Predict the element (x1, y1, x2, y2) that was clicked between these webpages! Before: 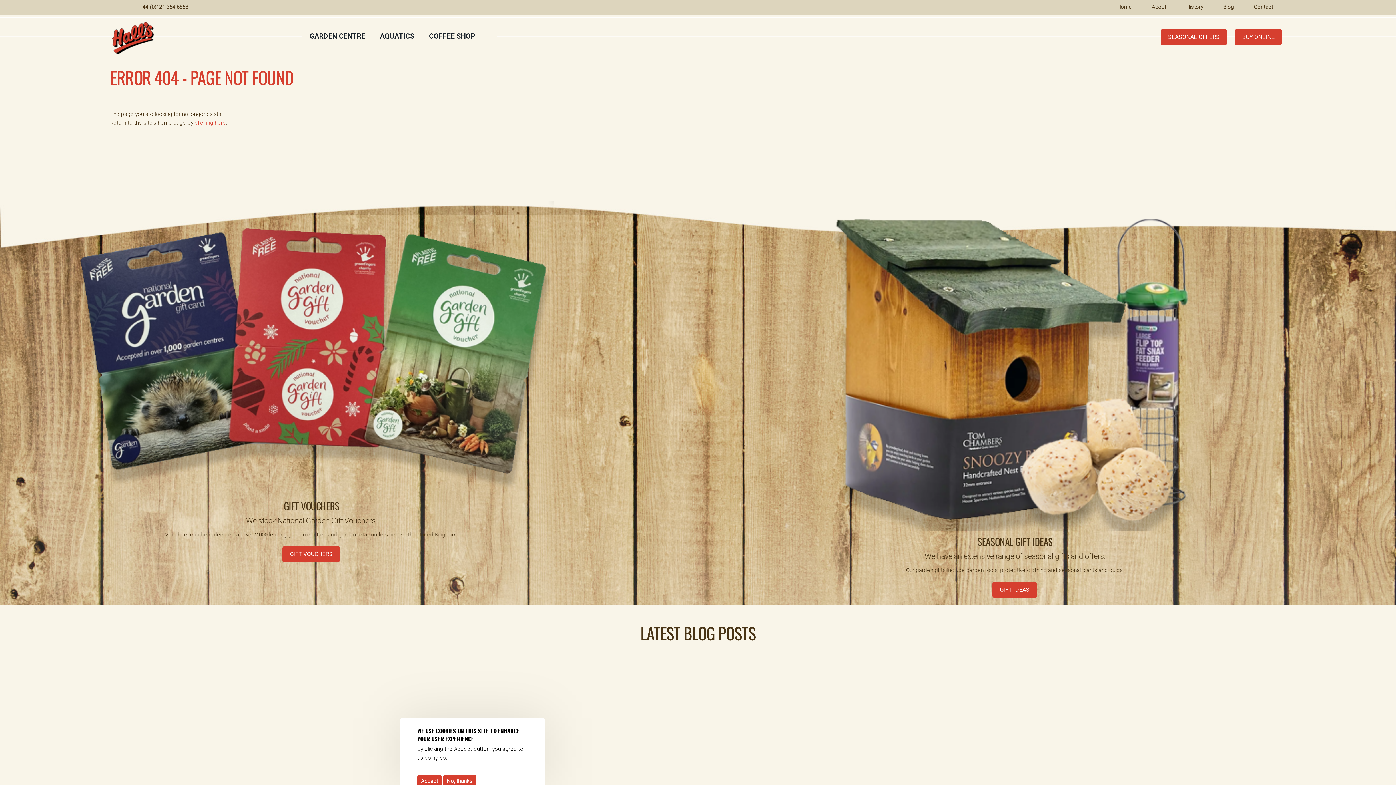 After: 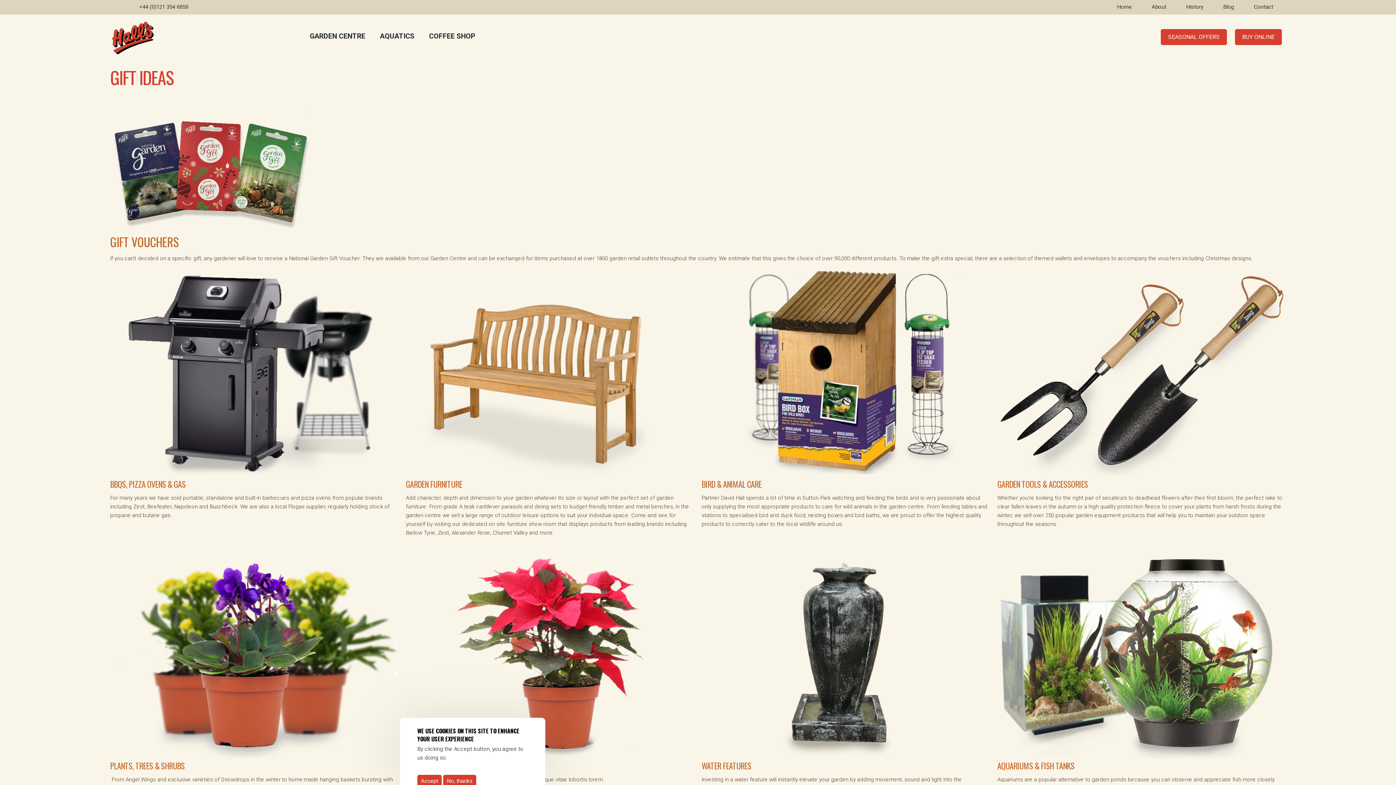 Action: label: GIFT VOUCHERS bbox: (282, 546, 340, 562)